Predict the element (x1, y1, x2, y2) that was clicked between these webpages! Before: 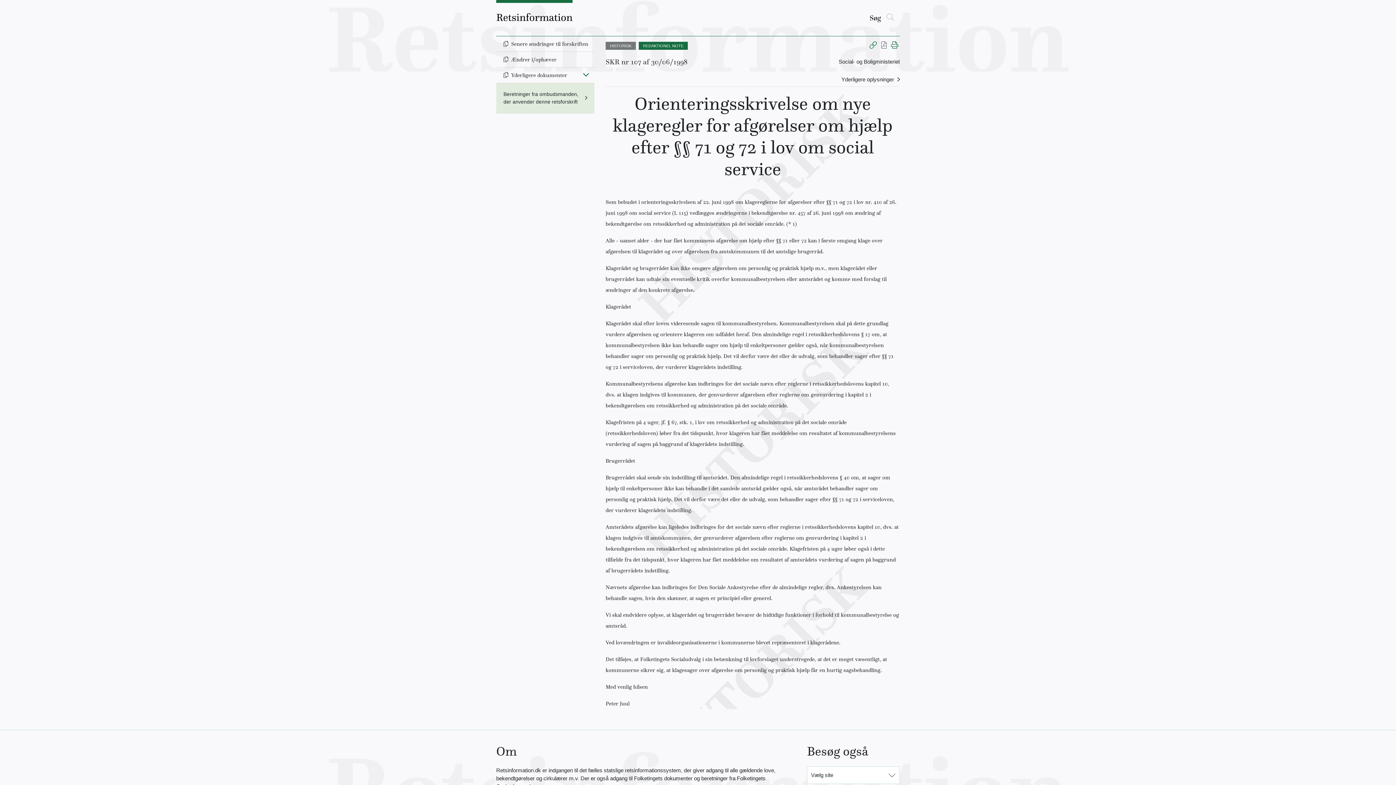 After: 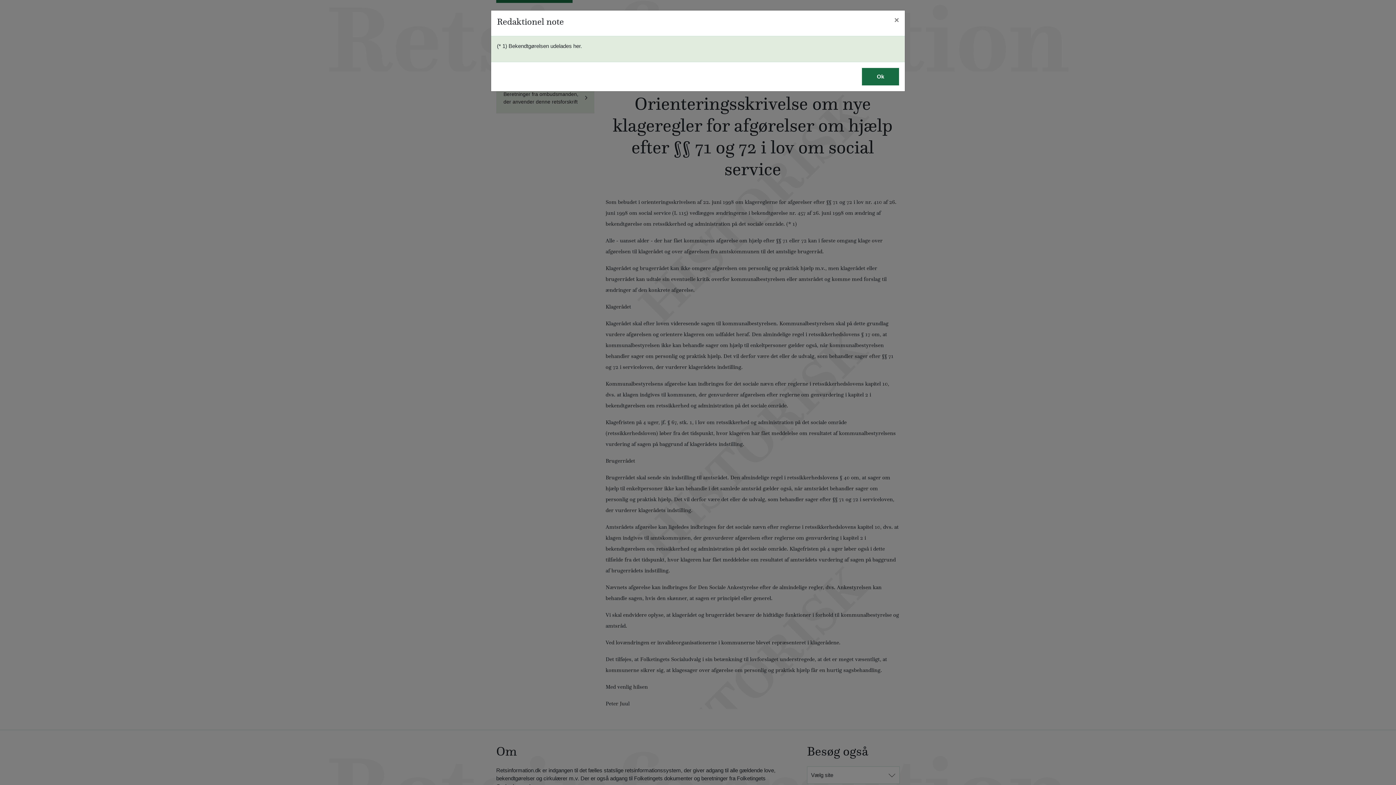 Action: bbox: (638, 41, 688, 49) label: REDAKTIONEL NOTE